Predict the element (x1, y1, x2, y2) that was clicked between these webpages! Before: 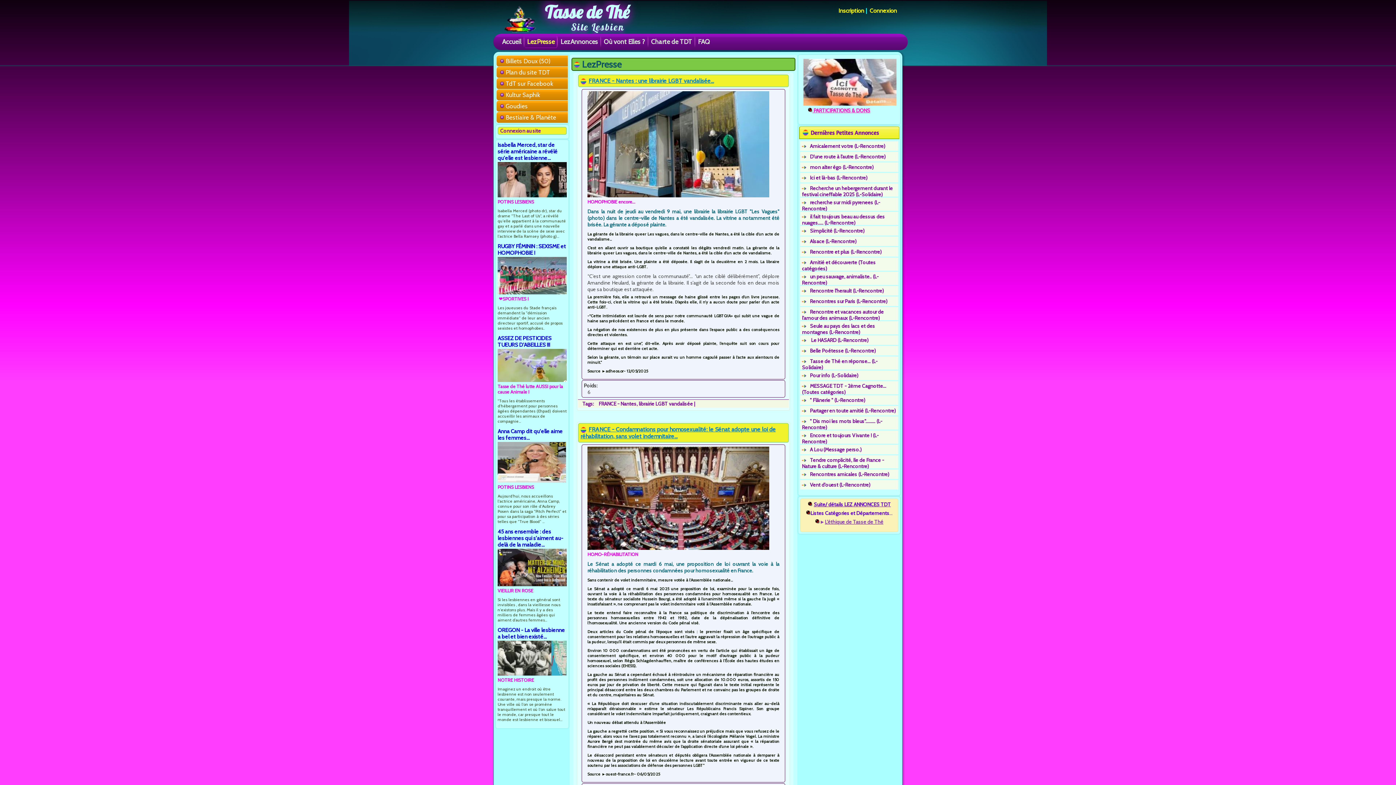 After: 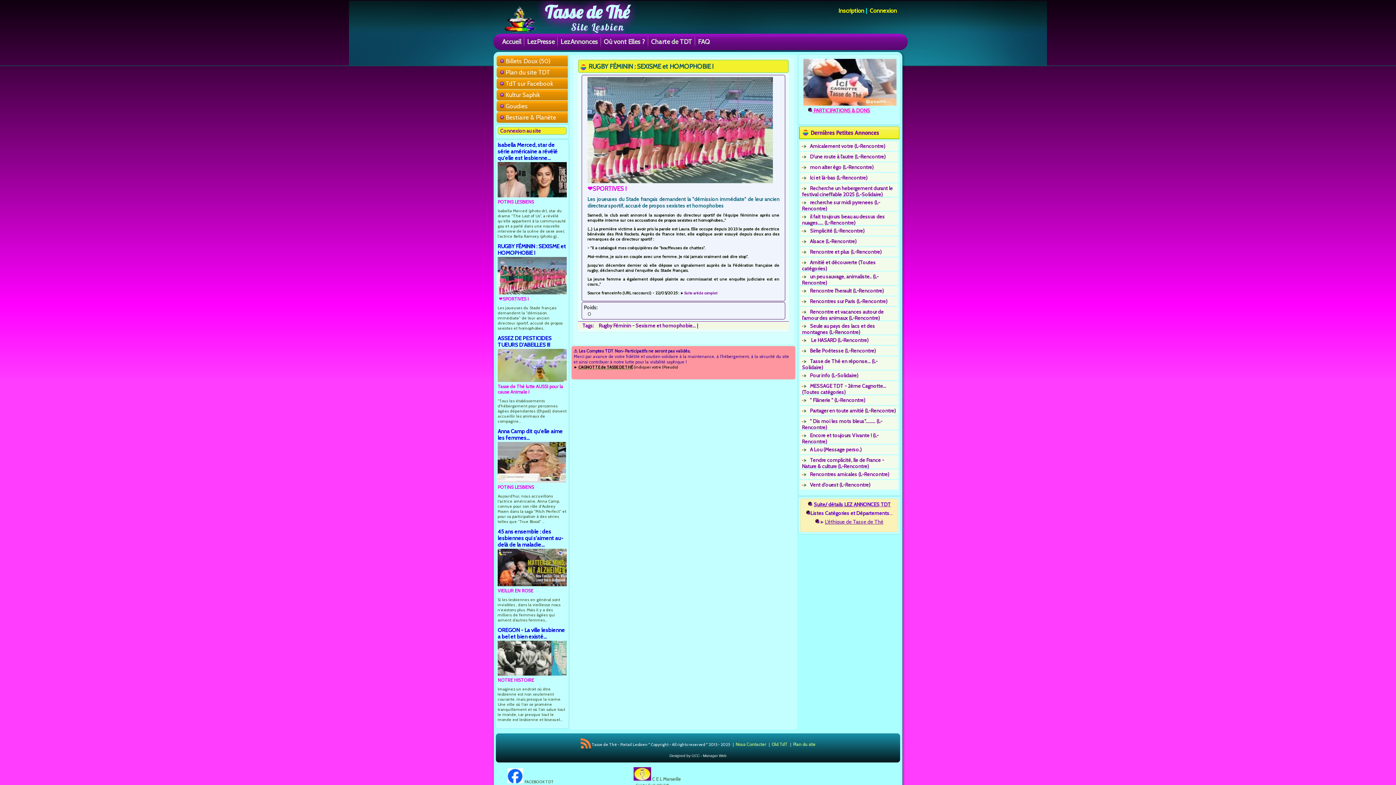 Action: bbox: (497, 242, 566, 256) label: RUGBY FÉMININ : SEXISME et HOMOPHOBIE !